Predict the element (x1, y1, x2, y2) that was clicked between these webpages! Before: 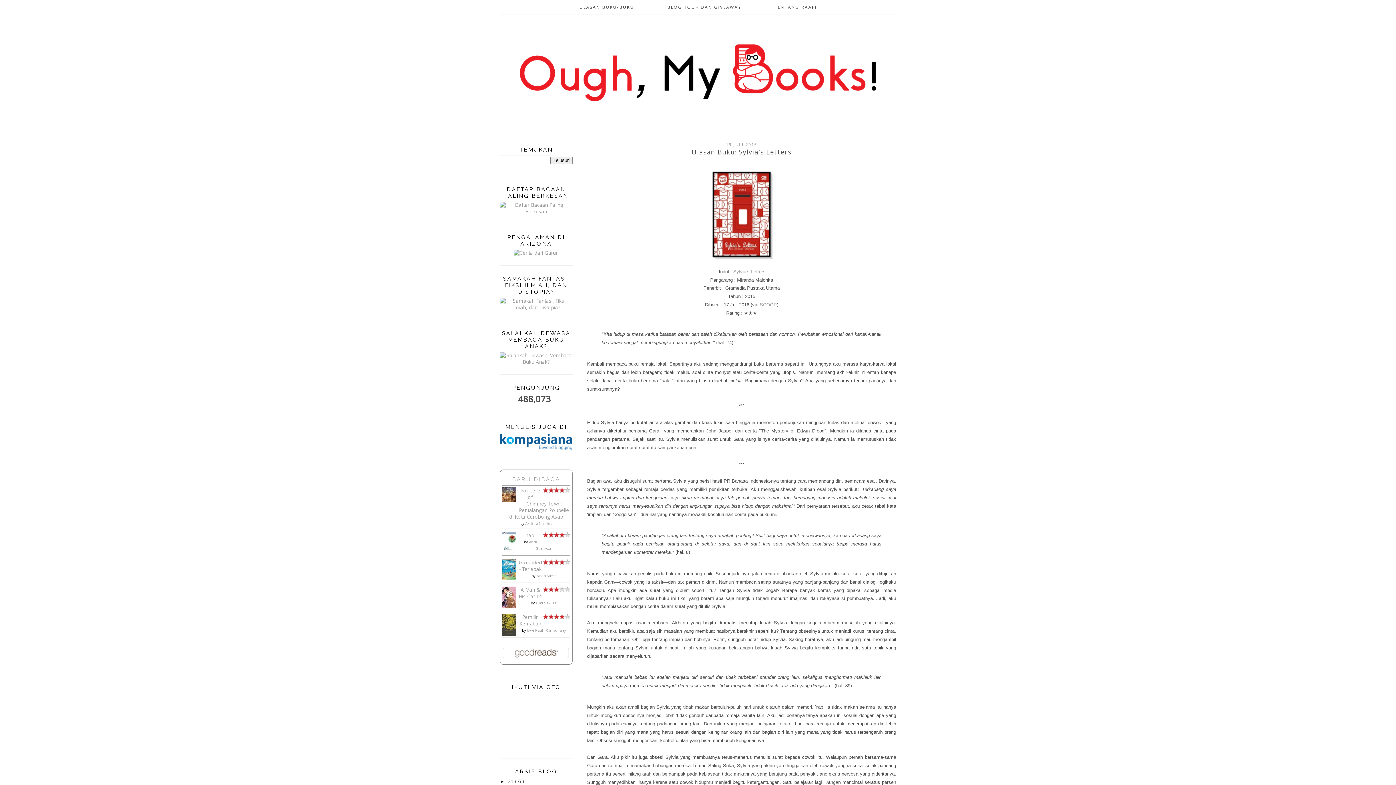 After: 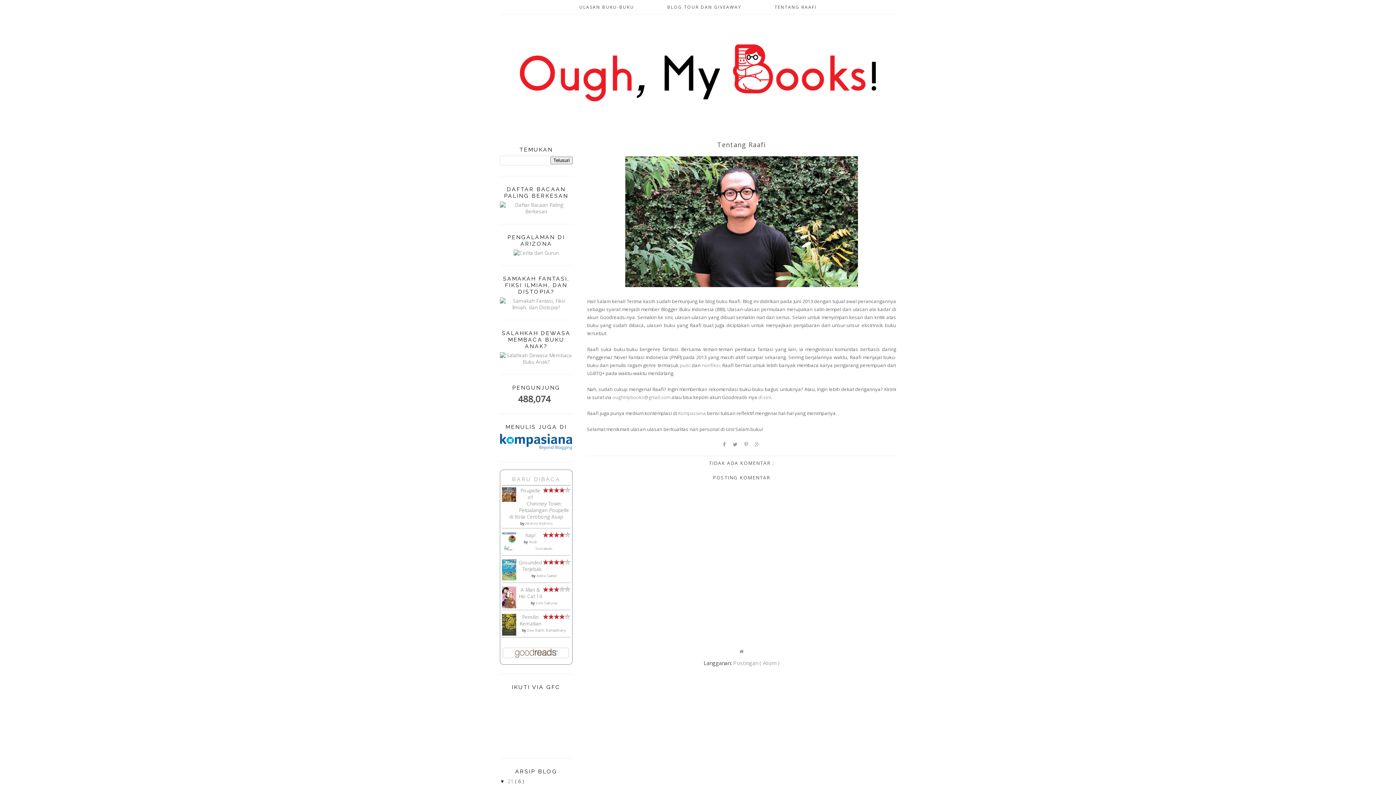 Action: label: TENTANG RAAFI bbox: (766, 3, 825, 11)